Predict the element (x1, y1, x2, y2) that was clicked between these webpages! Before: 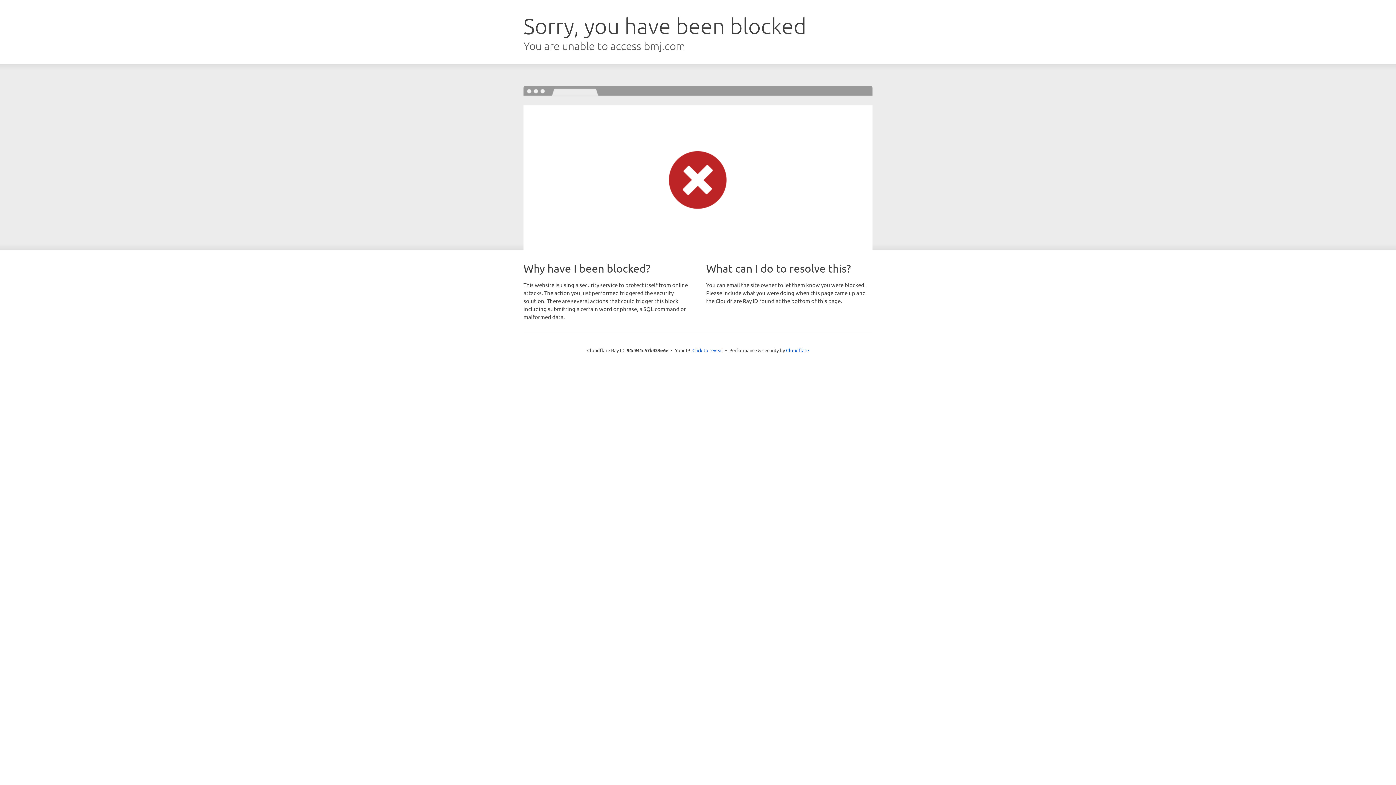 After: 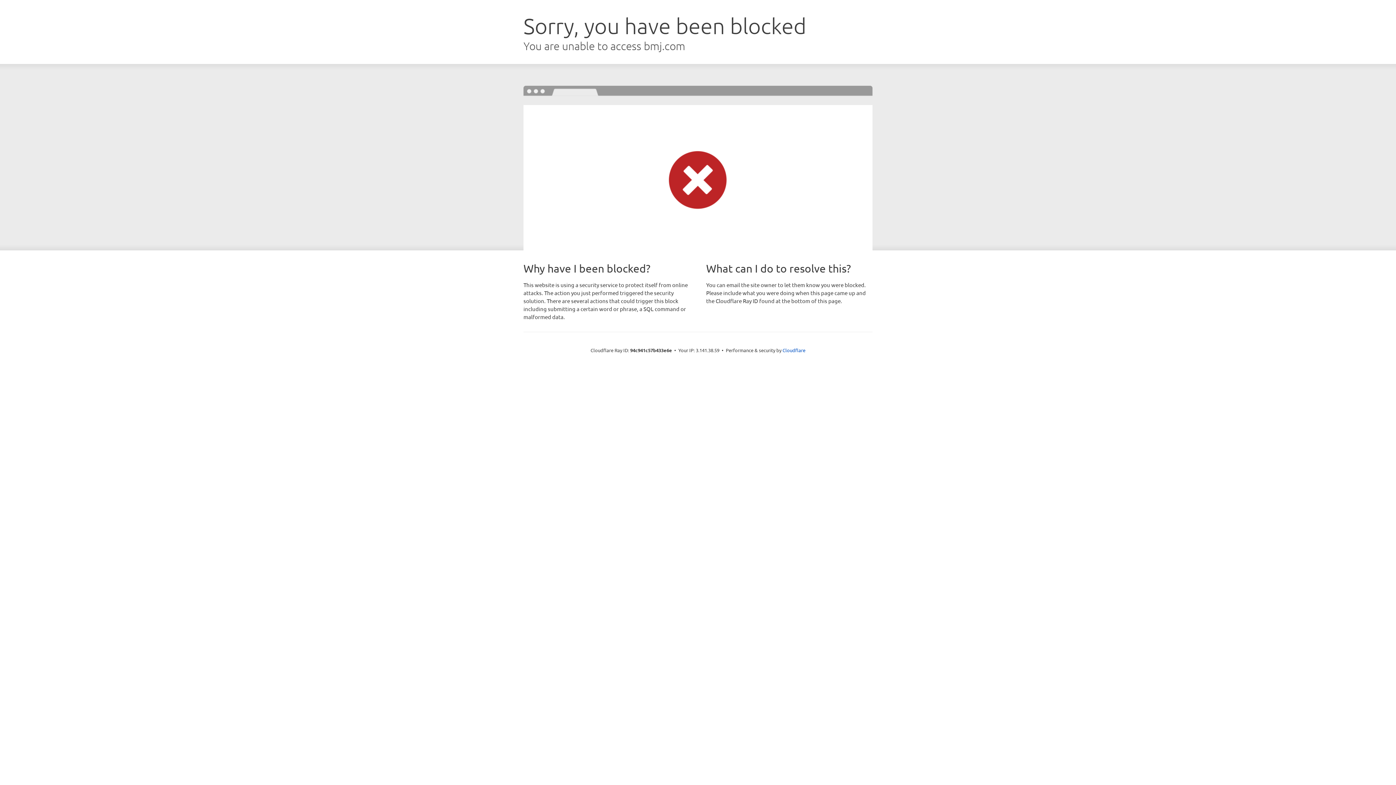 Action: bbox: (692, 346, 723, 353) label: Click to reveal